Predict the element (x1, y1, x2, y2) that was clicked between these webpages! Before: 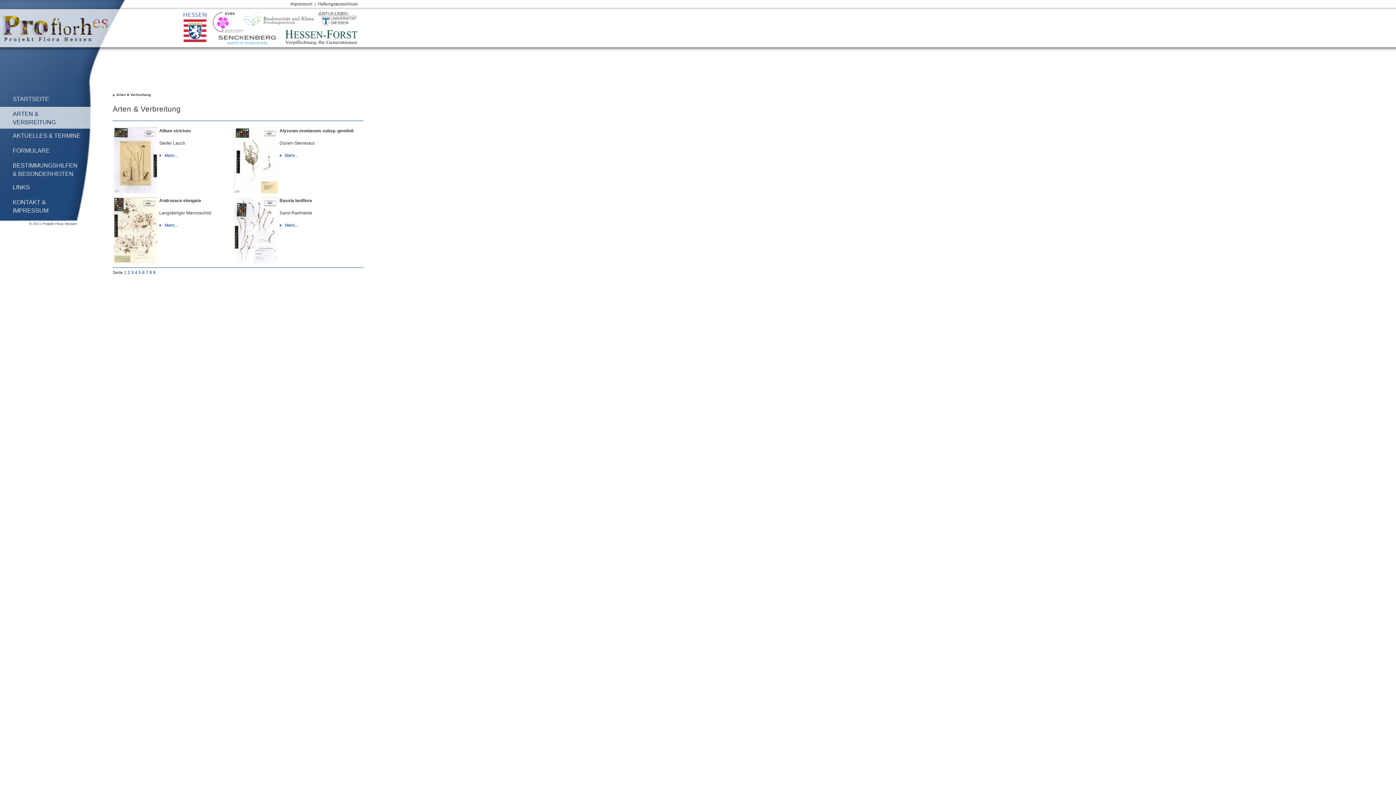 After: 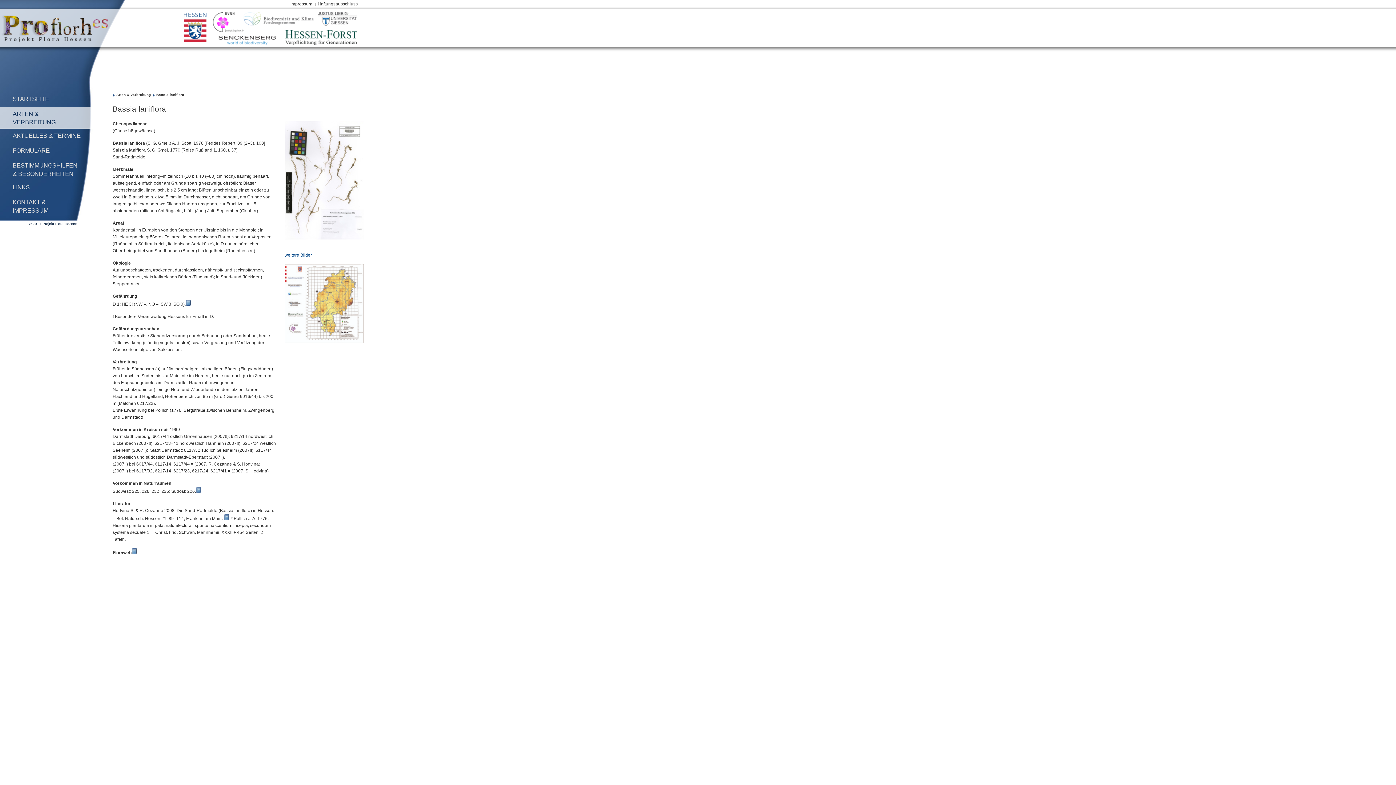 Action: bbox: (279, 222, 298, 228) label: Mehr...